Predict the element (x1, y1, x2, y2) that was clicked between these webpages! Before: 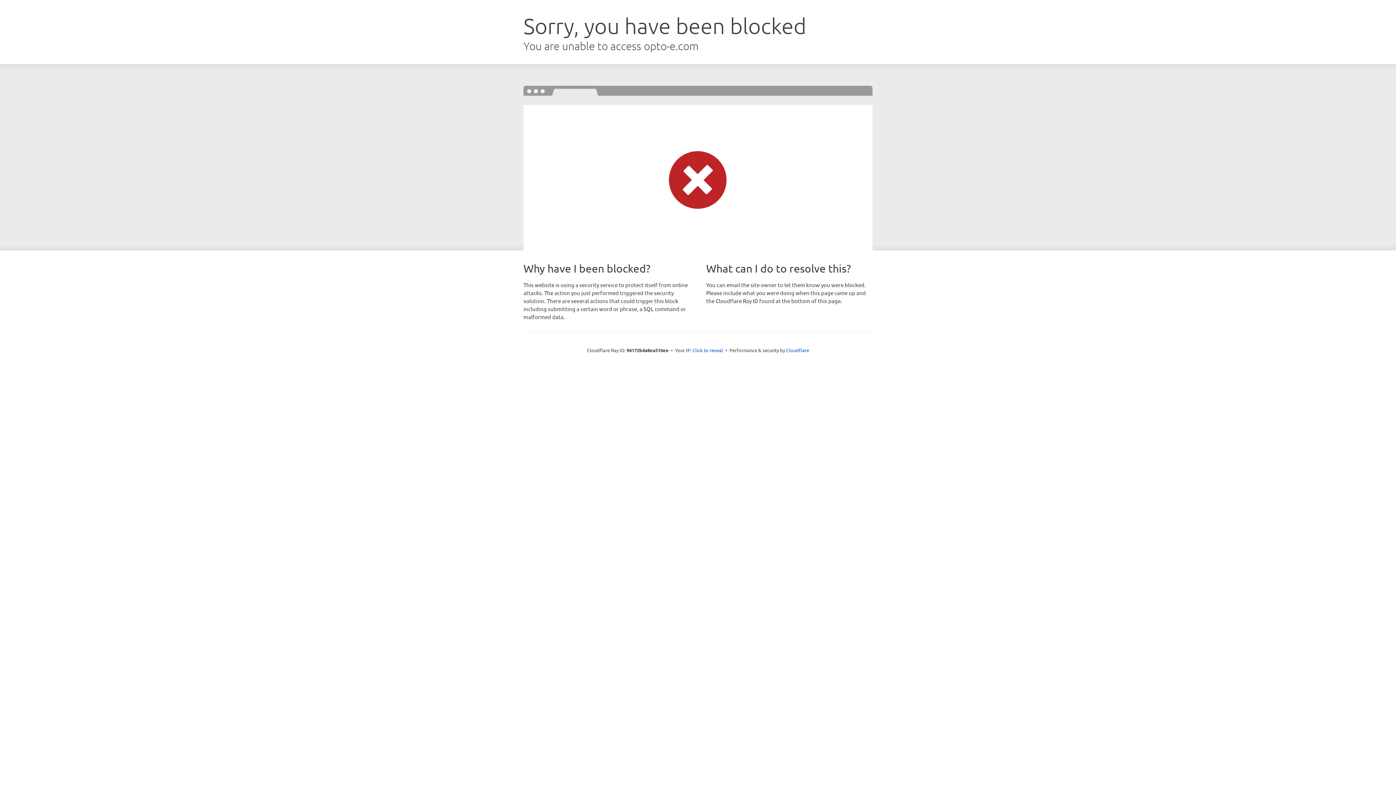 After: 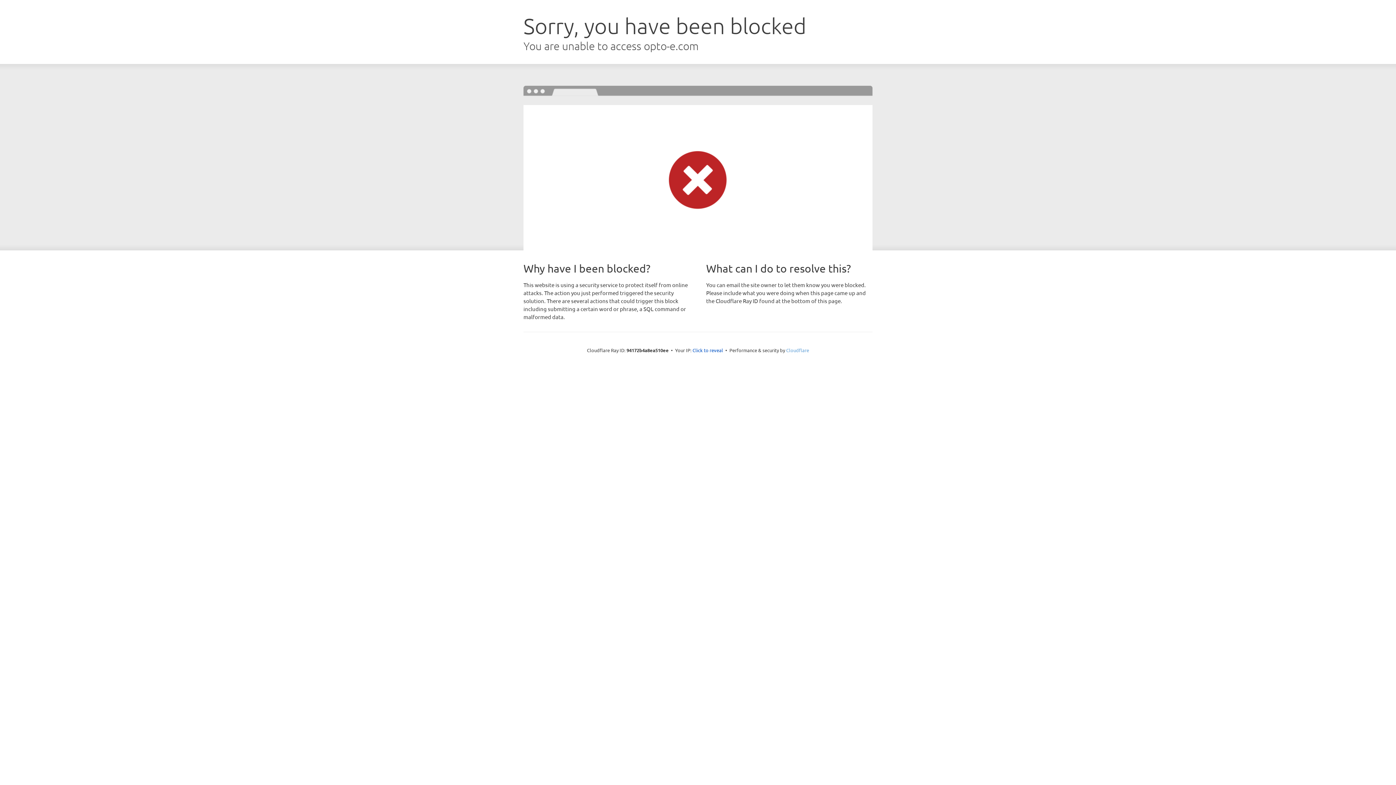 Action: label: Cloudflare bbox: (786, 347, 809, 353)